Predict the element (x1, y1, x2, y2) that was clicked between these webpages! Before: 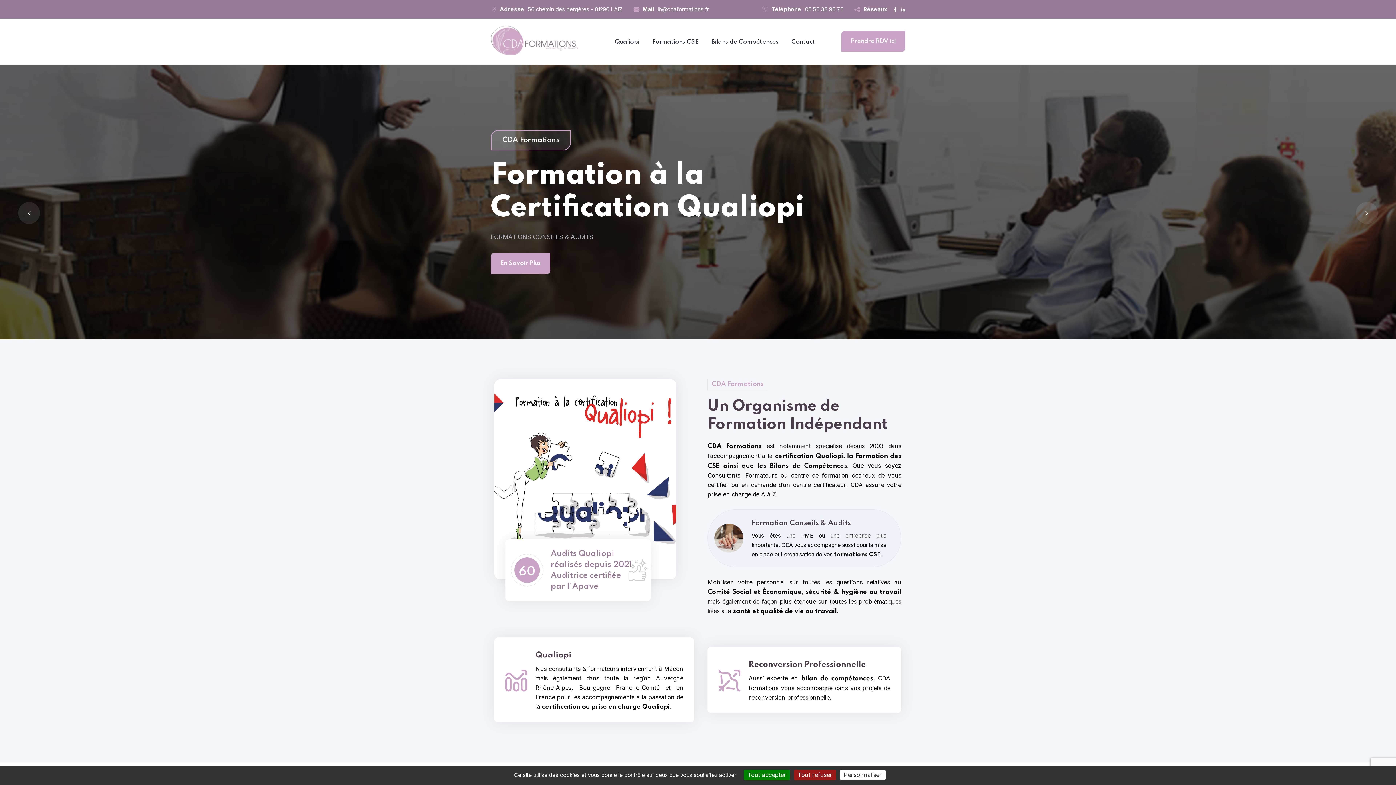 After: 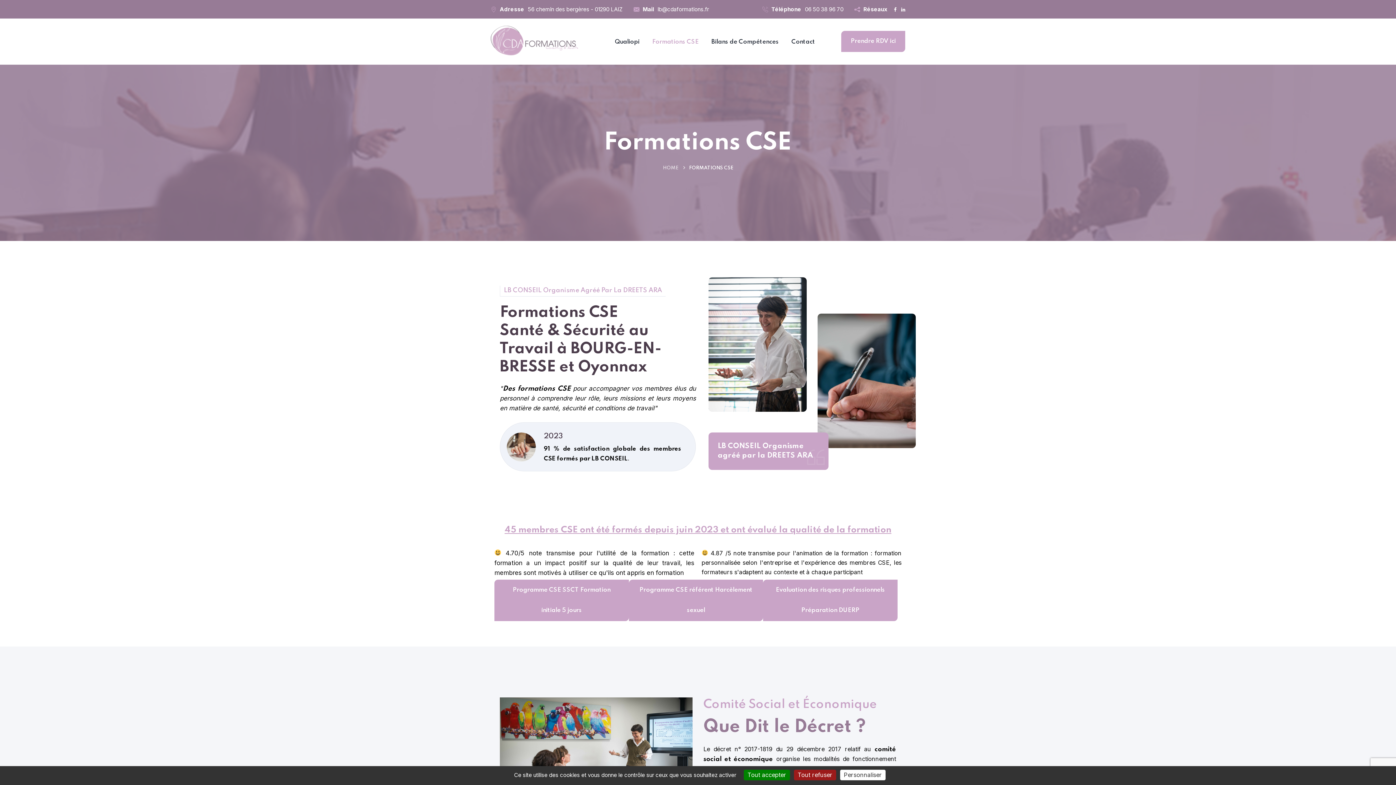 Action: label: Formations CSE bbox: (652, 37, 698, 47)